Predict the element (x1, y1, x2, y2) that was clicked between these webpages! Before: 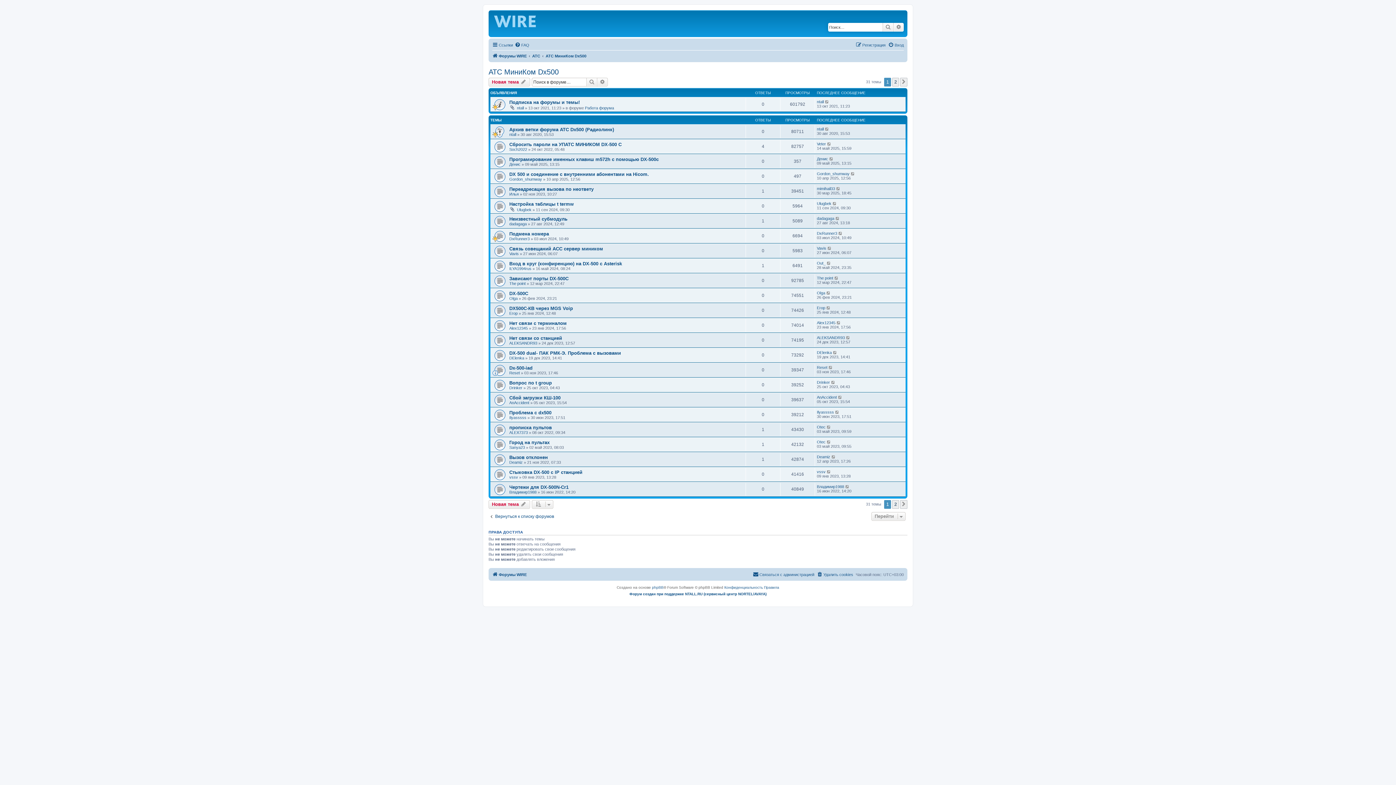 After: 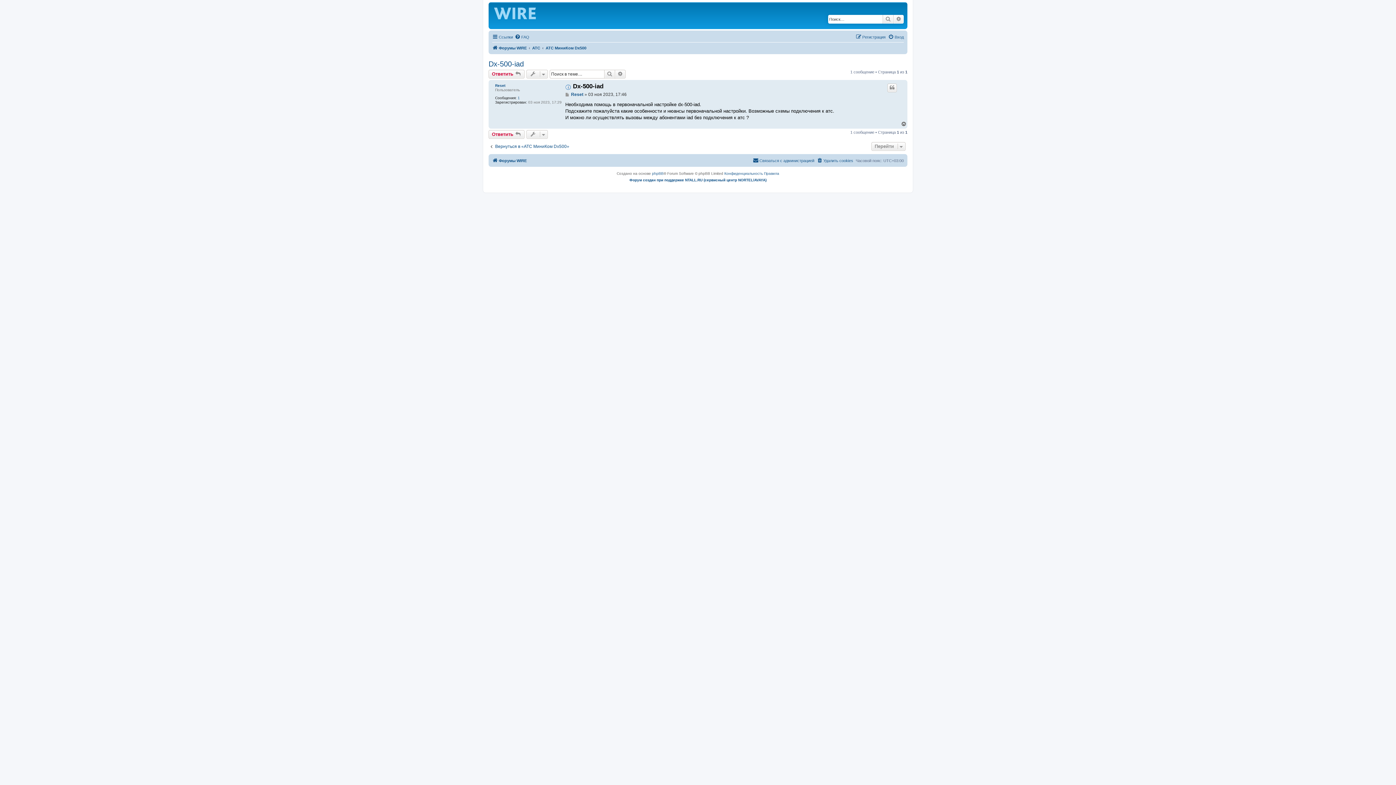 Action: bbox: (828, 365, 833, 369)